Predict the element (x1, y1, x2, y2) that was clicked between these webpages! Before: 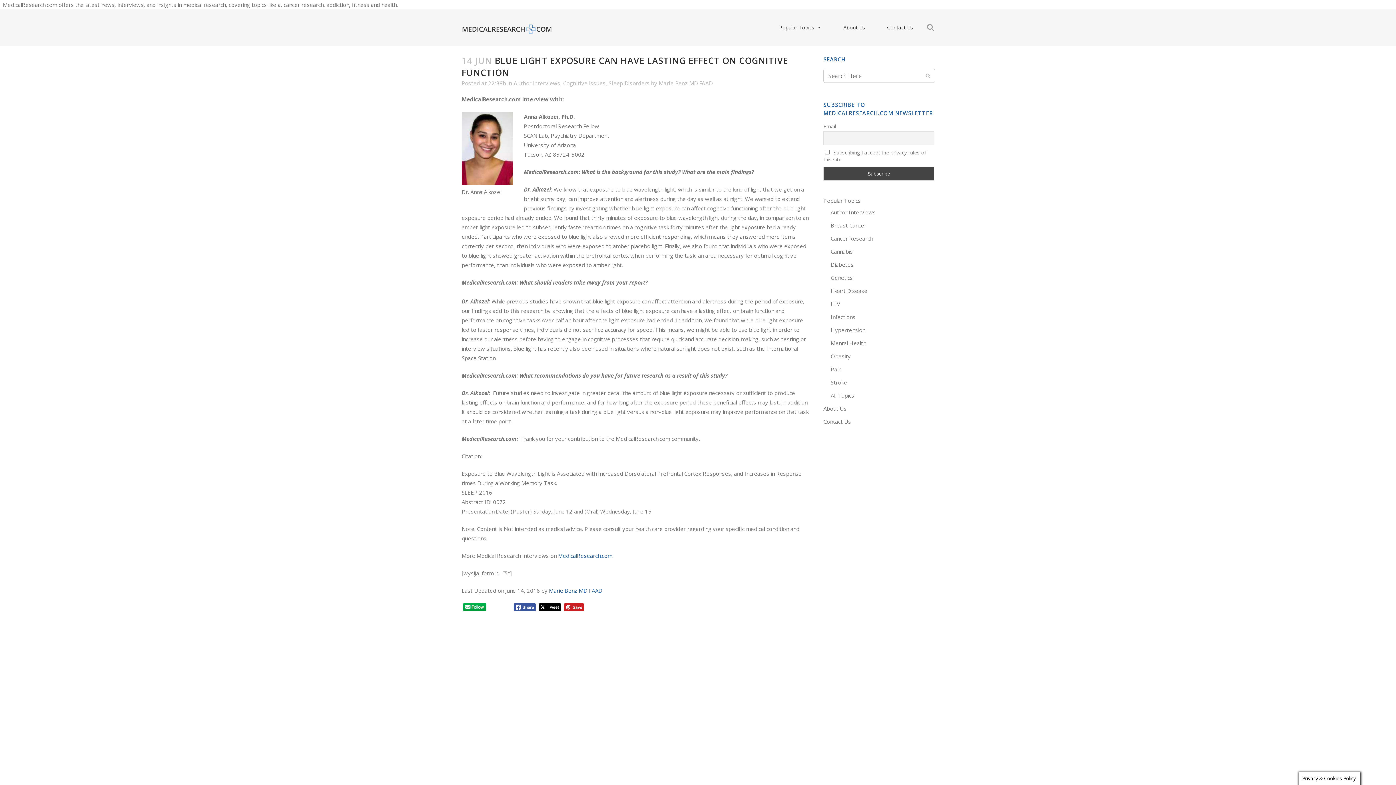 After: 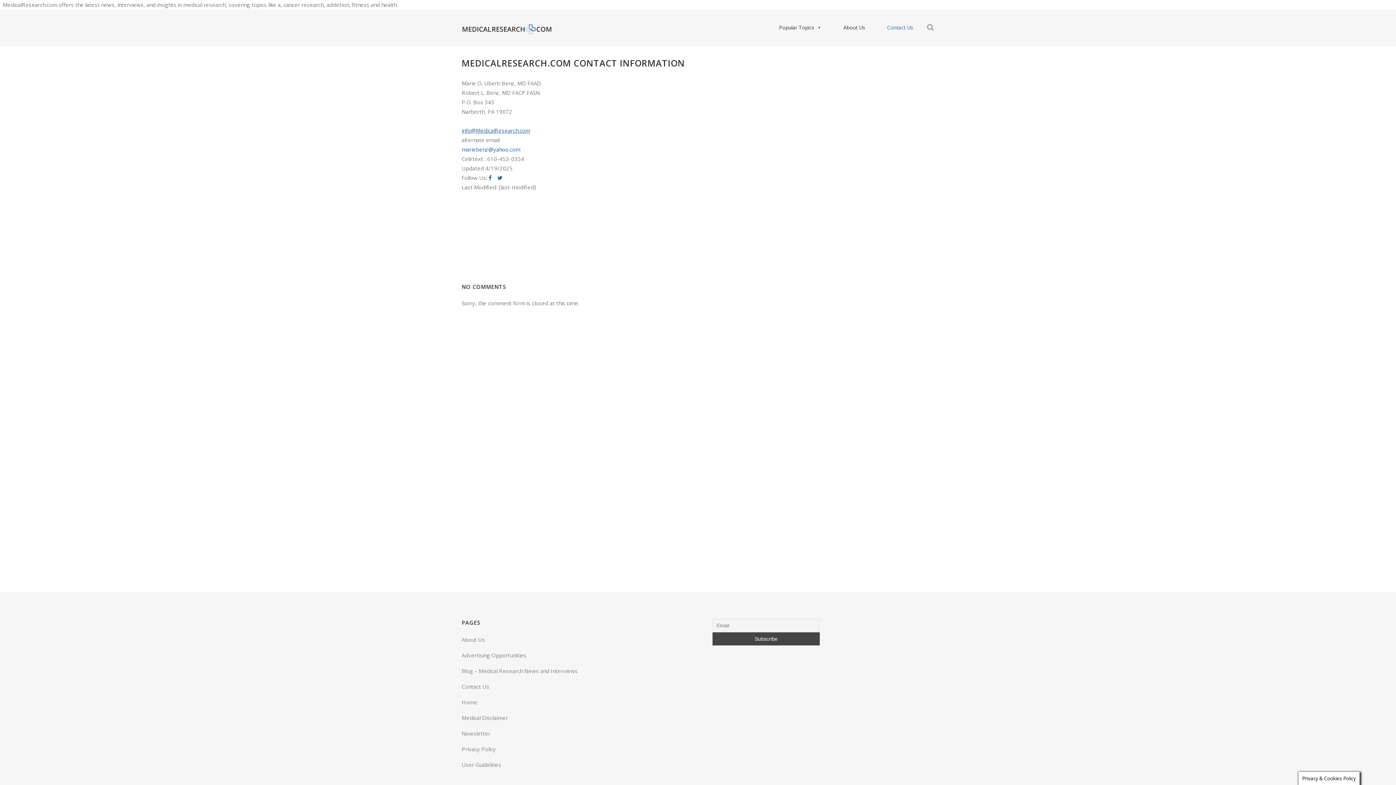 Action: label: Contact Us bbox: (876, 20, 924, 34)